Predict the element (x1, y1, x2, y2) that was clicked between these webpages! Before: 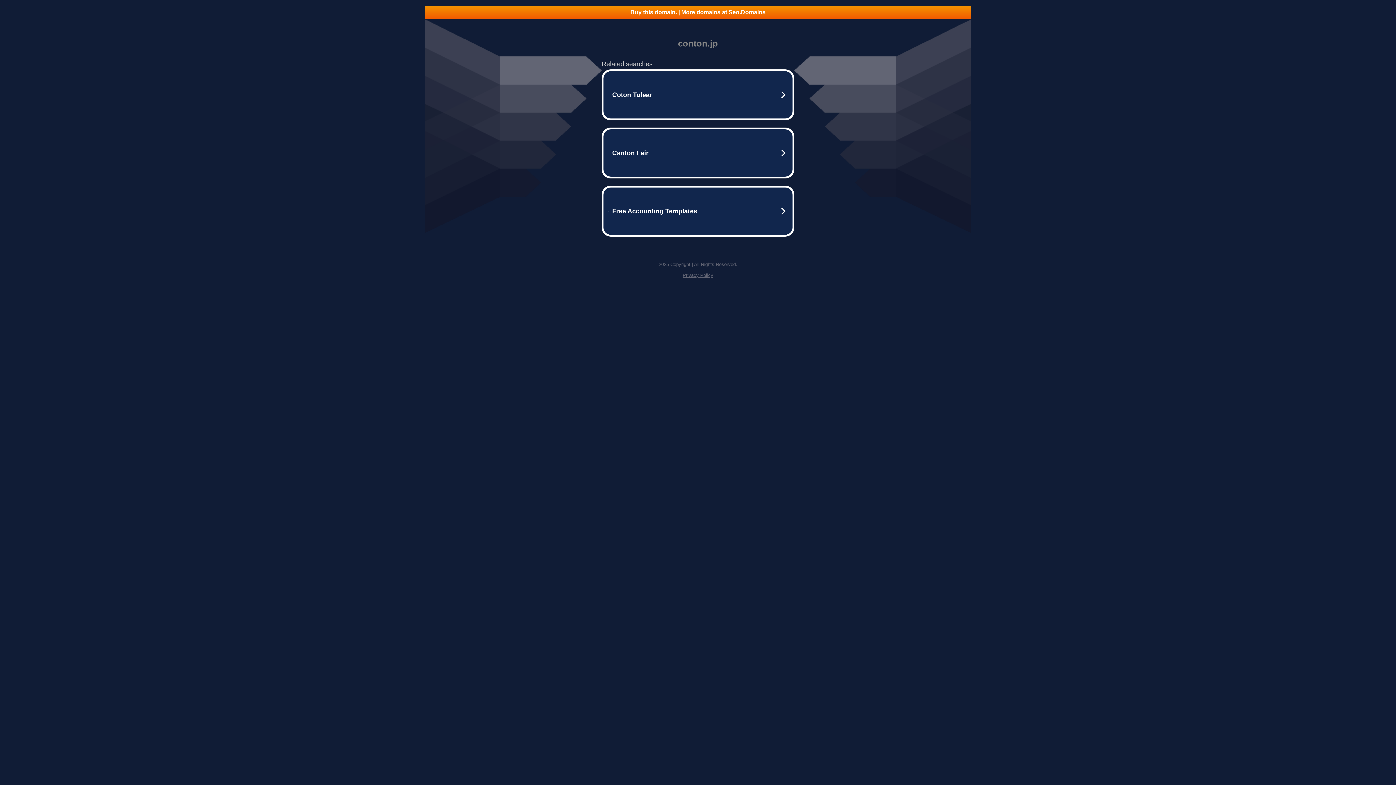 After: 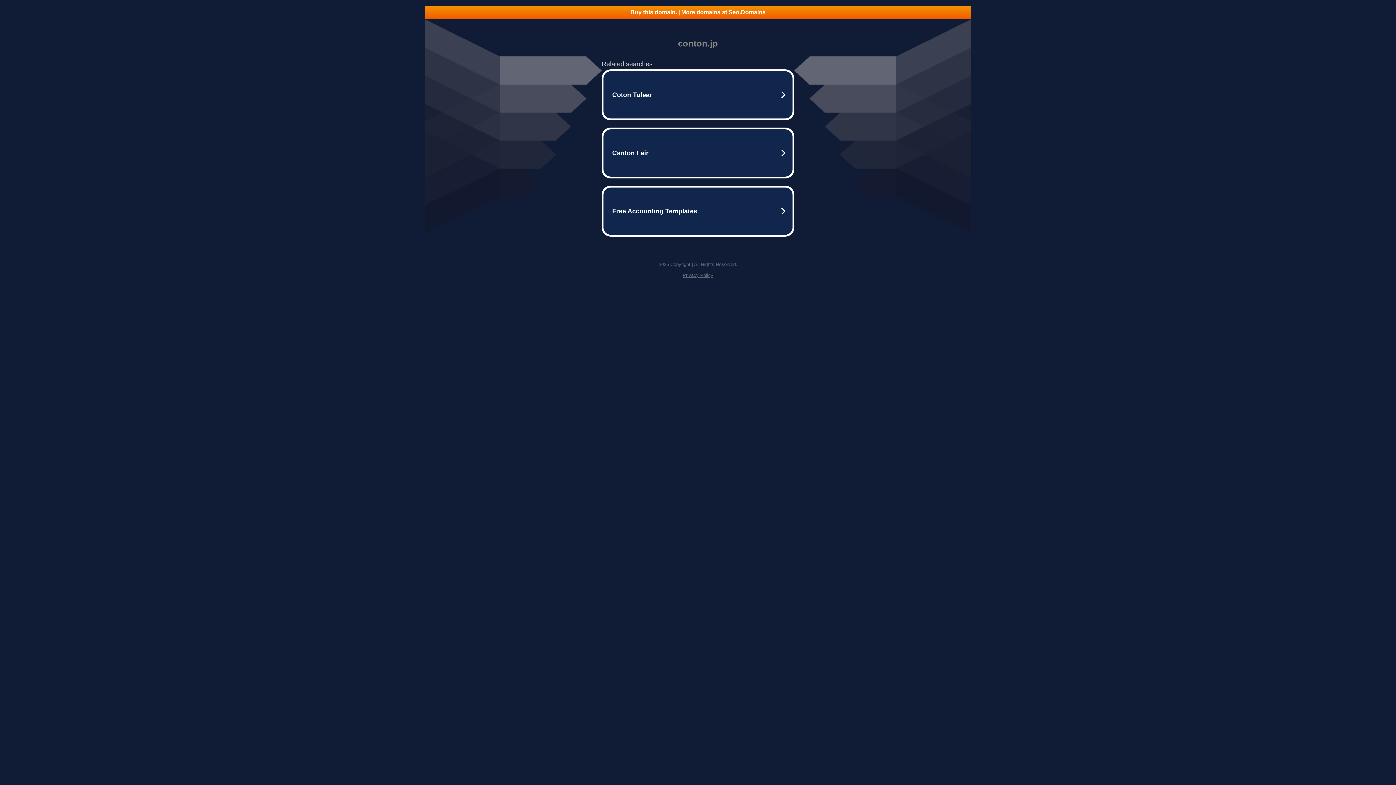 Action: label: Buy this domain. | More domains at Seo.Domains bbox: (425, 5, 970, 18)